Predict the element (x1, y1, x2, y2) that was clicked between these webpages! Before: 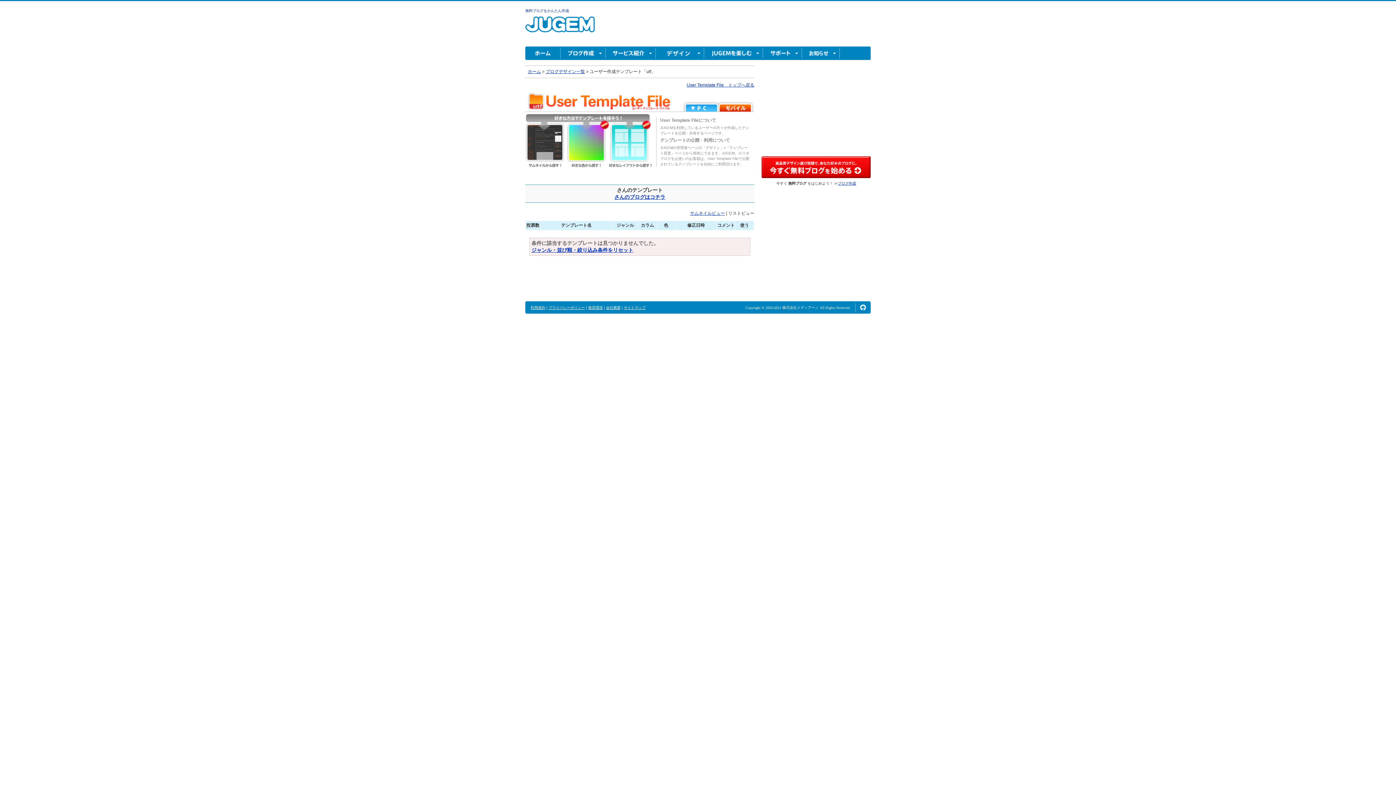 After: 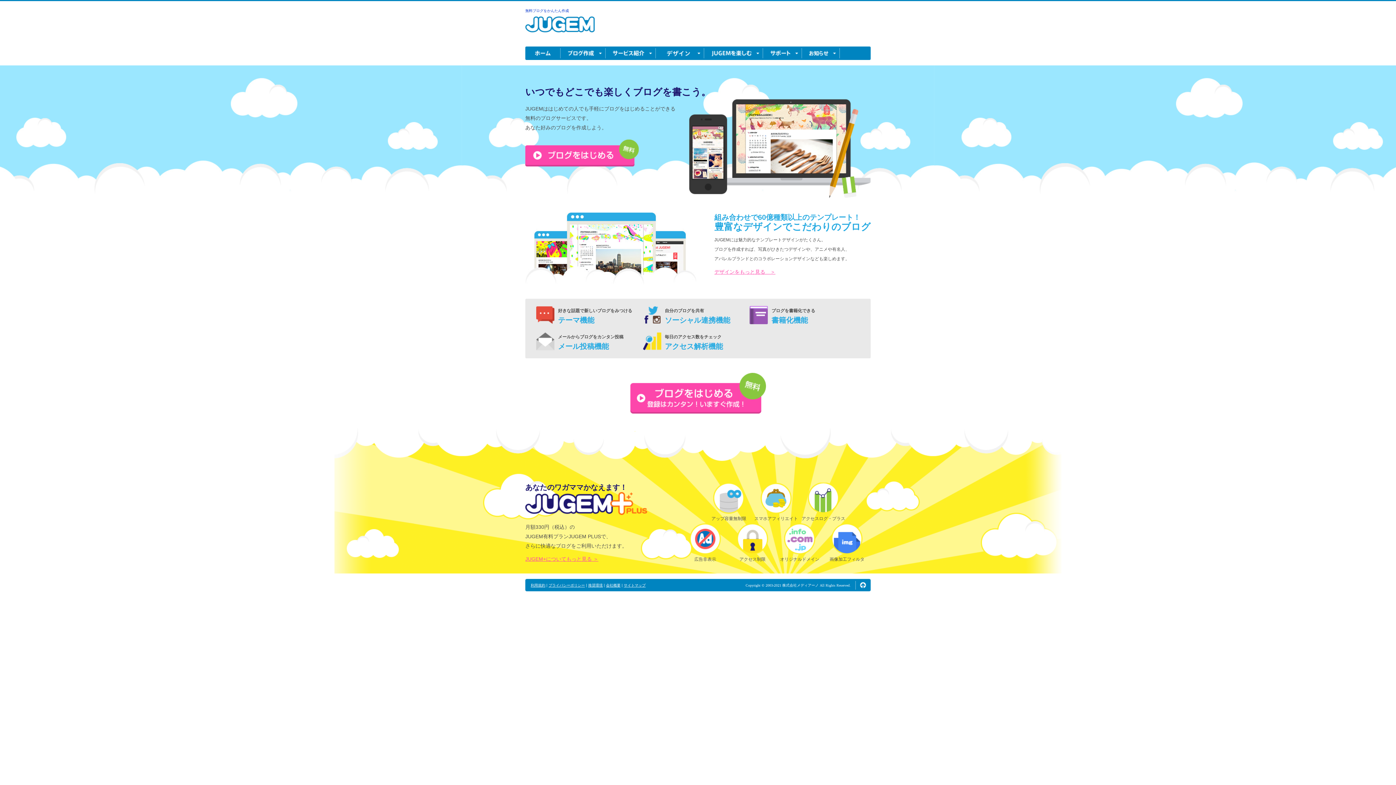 Action: bbox: (838, 181, 856, 185) label: ブログ作成